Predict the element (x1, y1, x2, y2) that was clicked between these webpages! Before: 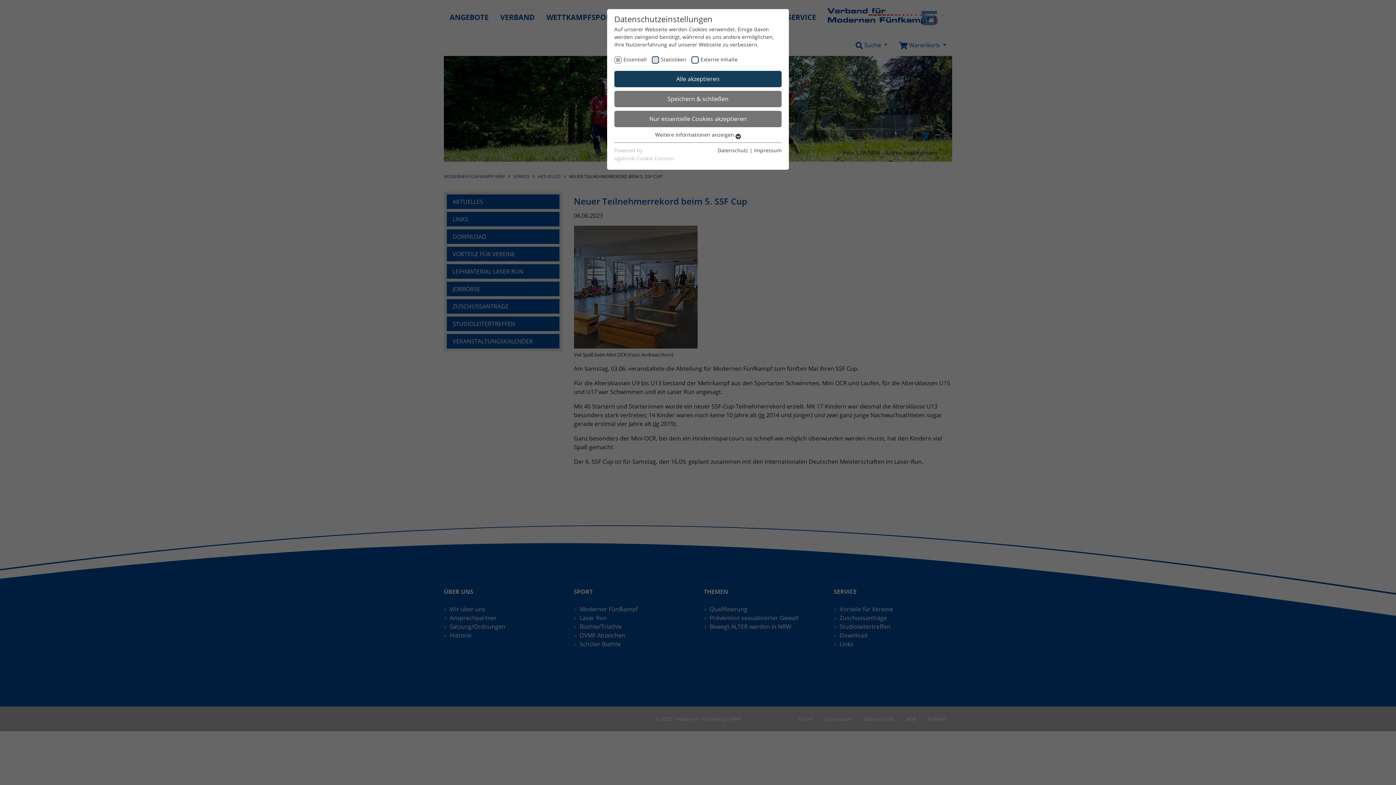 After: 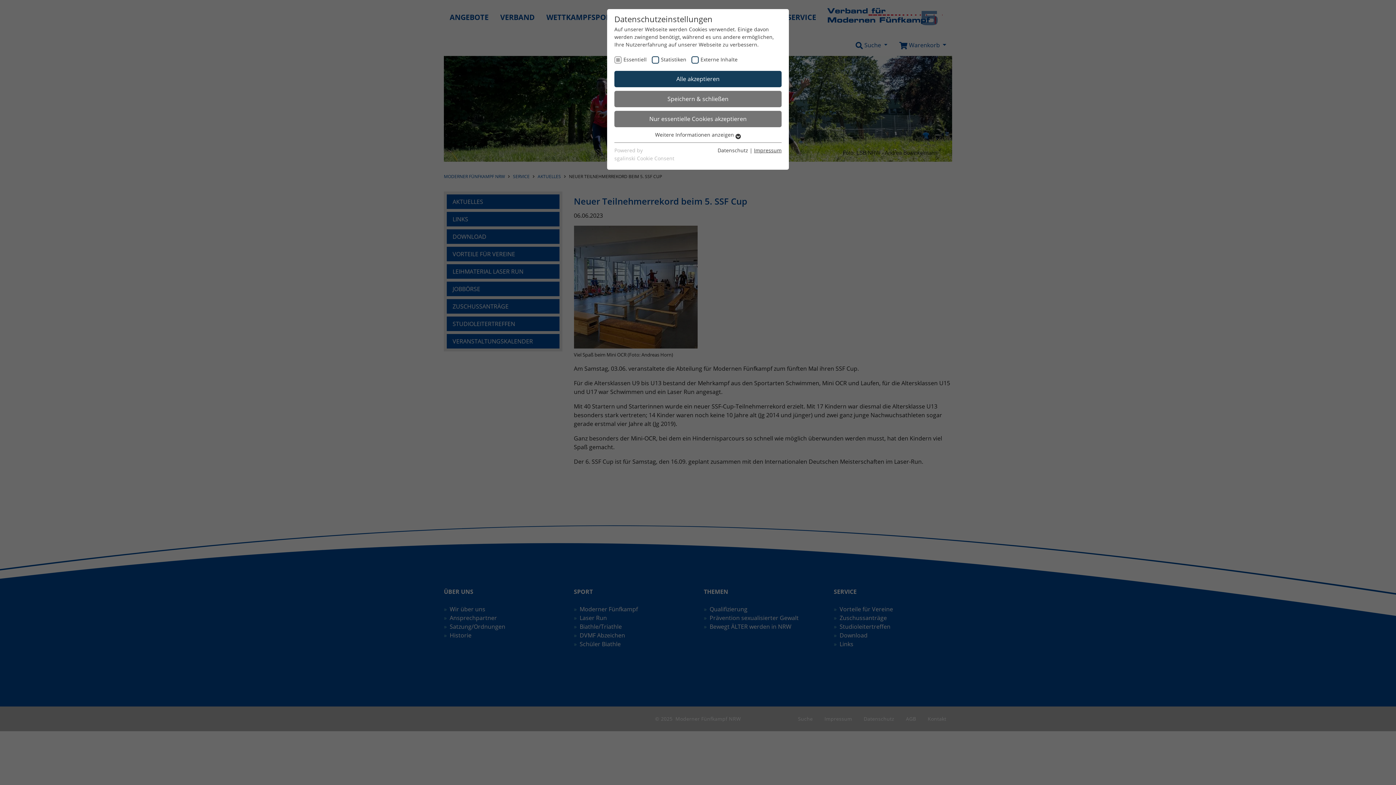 Action: bbox: (754, 147, 781, 153) label: Impressum